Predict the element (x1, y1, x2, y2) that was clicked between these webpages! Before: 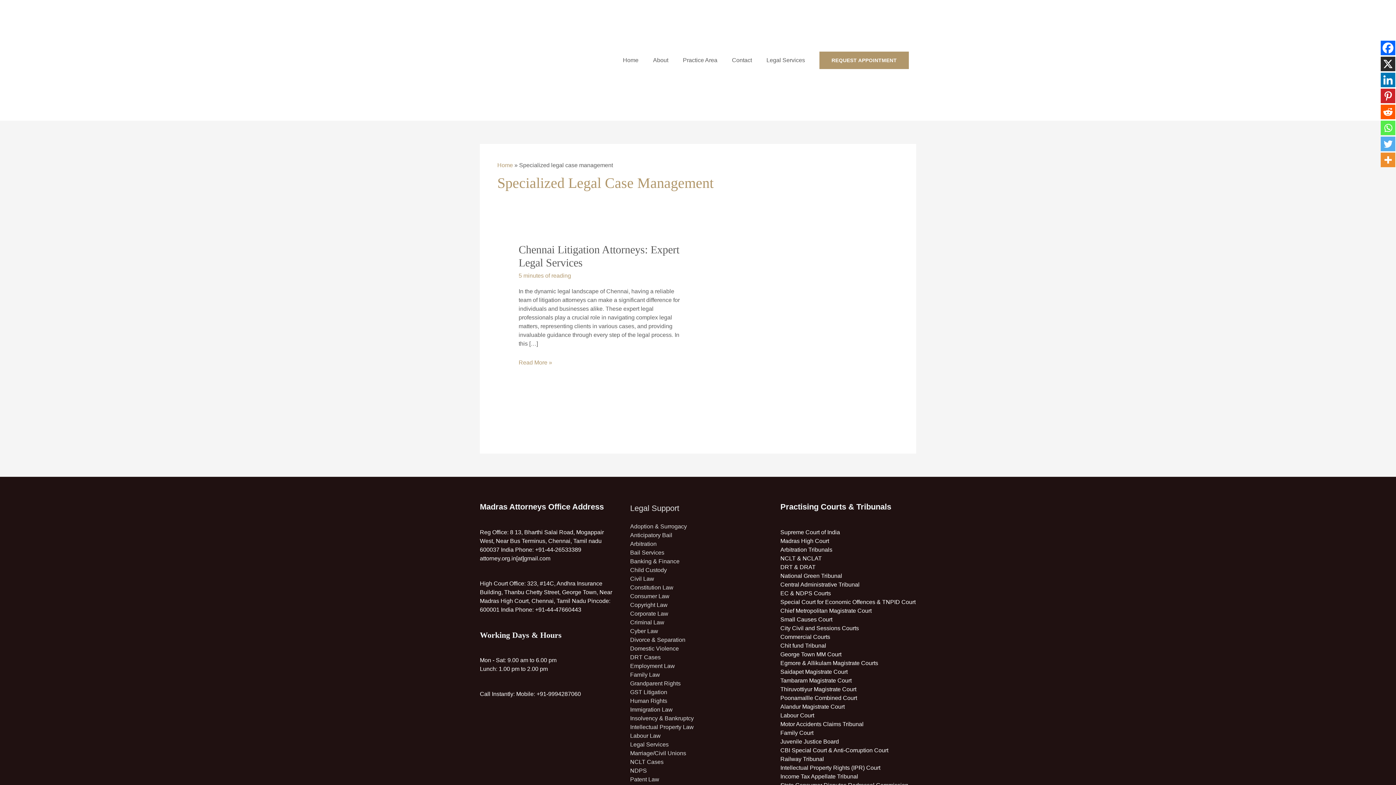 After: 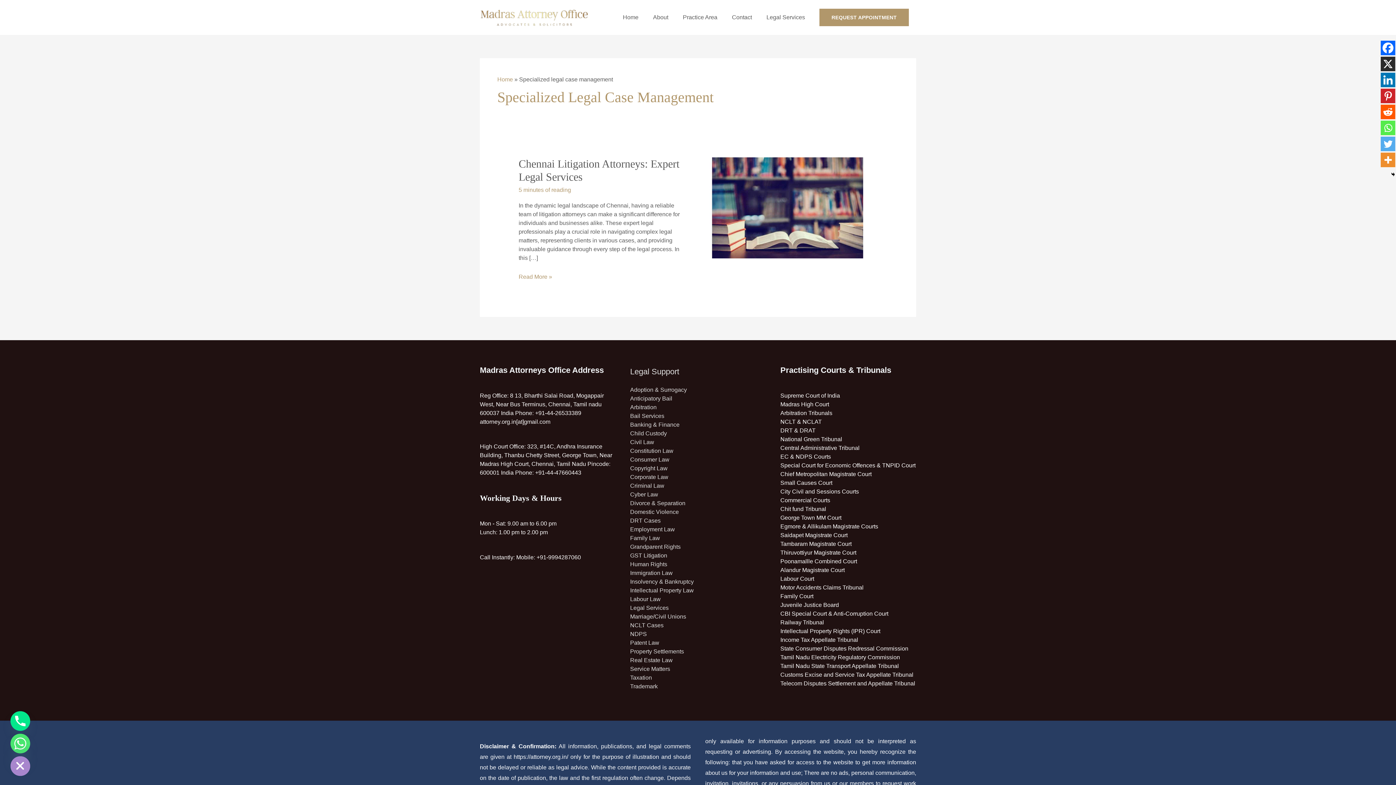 Action: bbox: (1381, 56, 1395, 71) label: X